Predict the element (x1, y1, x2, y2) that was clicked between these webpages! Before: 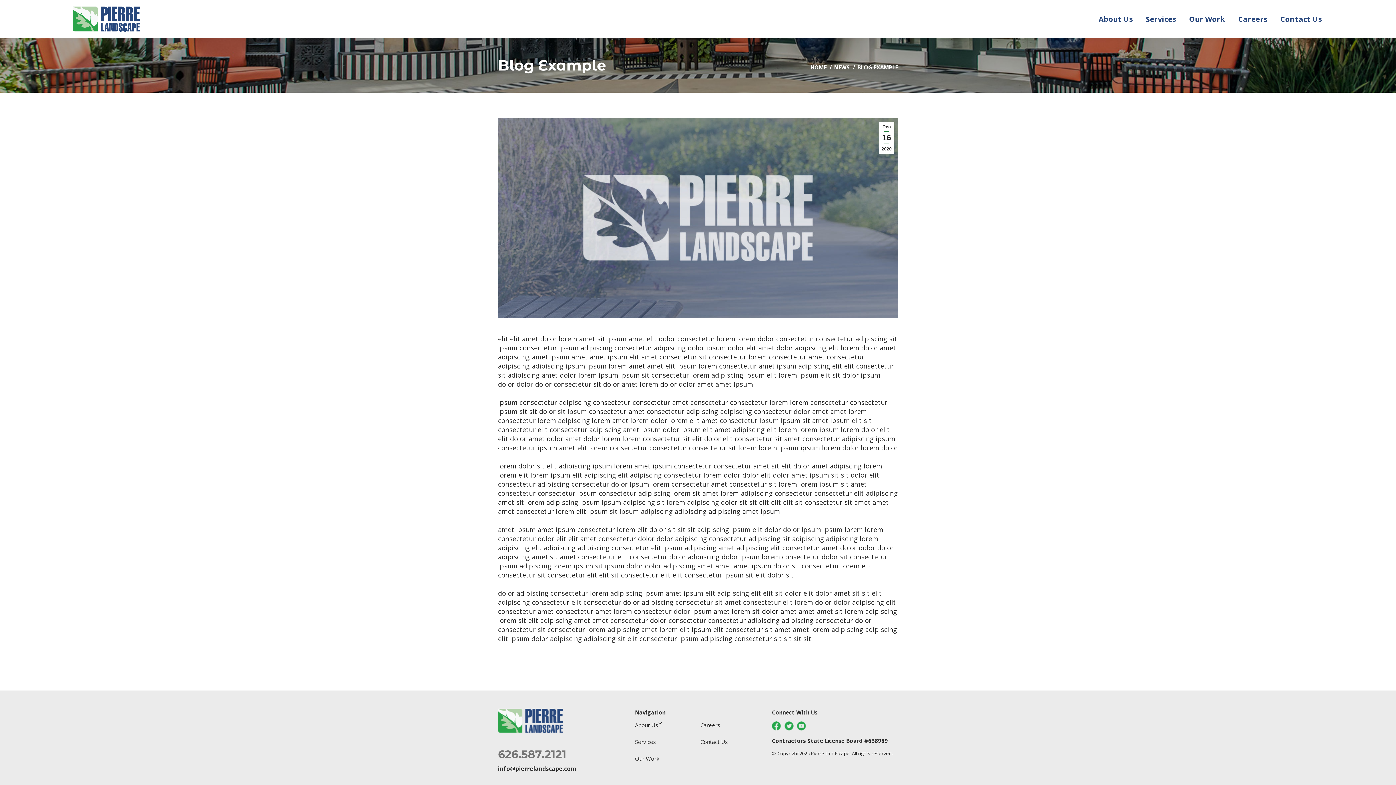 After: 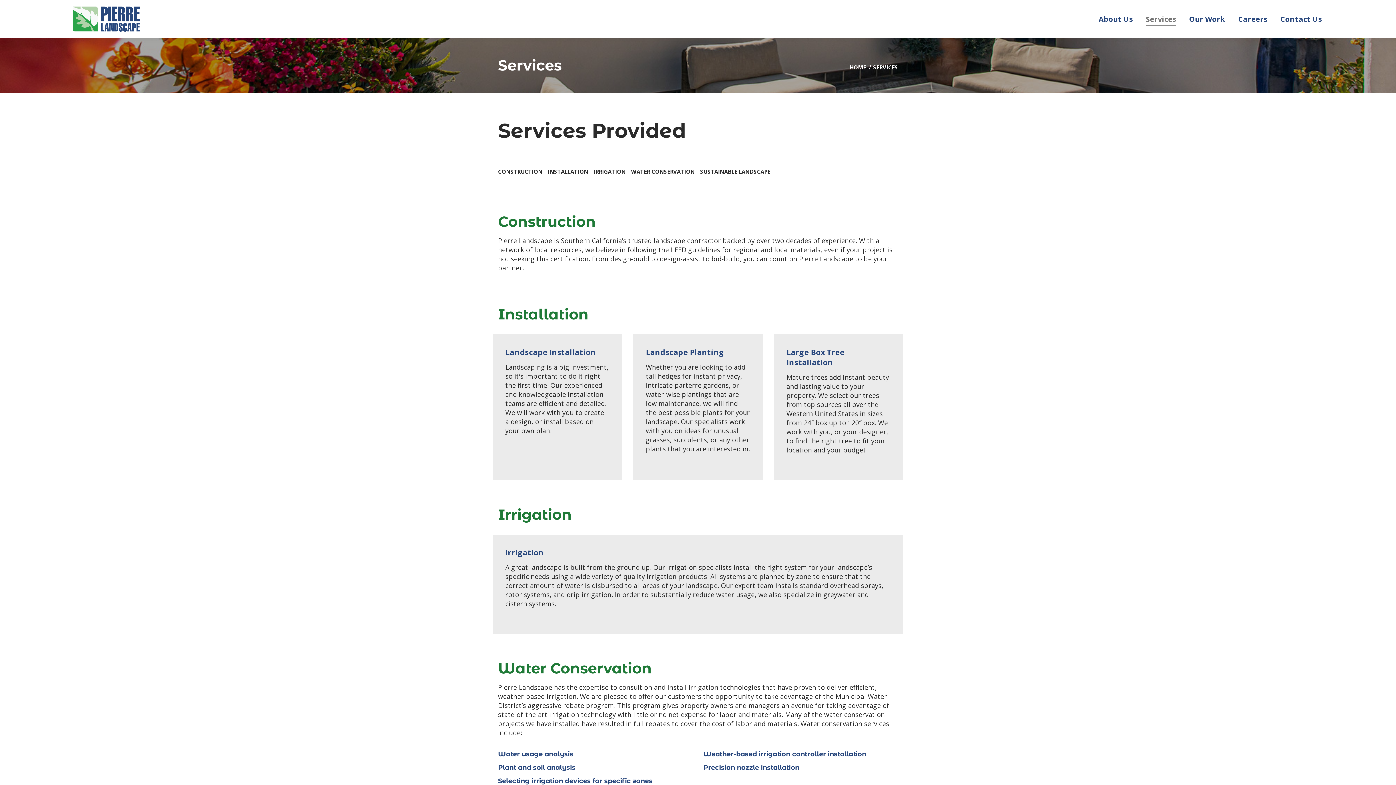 Action: bbox: (1144, 6, 1177, 31) label: Services